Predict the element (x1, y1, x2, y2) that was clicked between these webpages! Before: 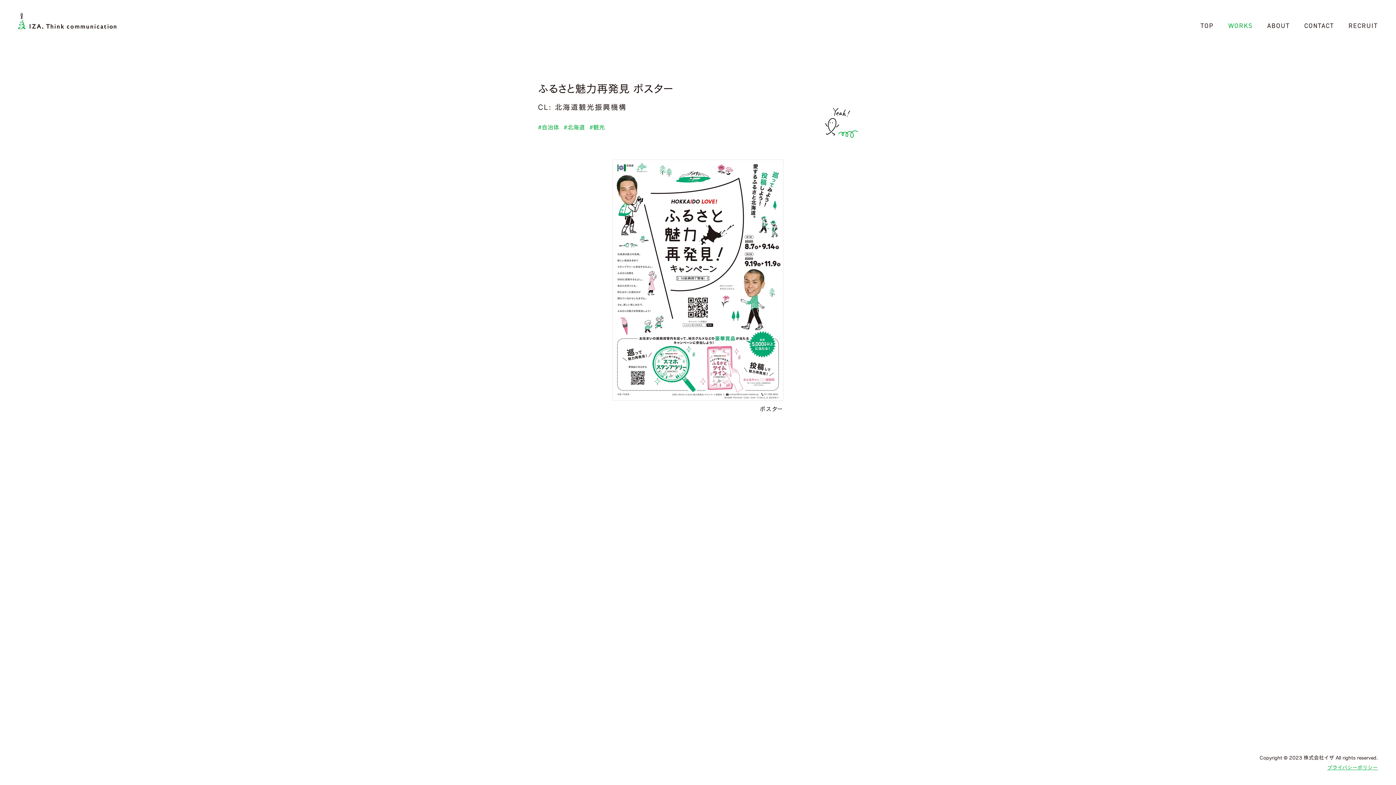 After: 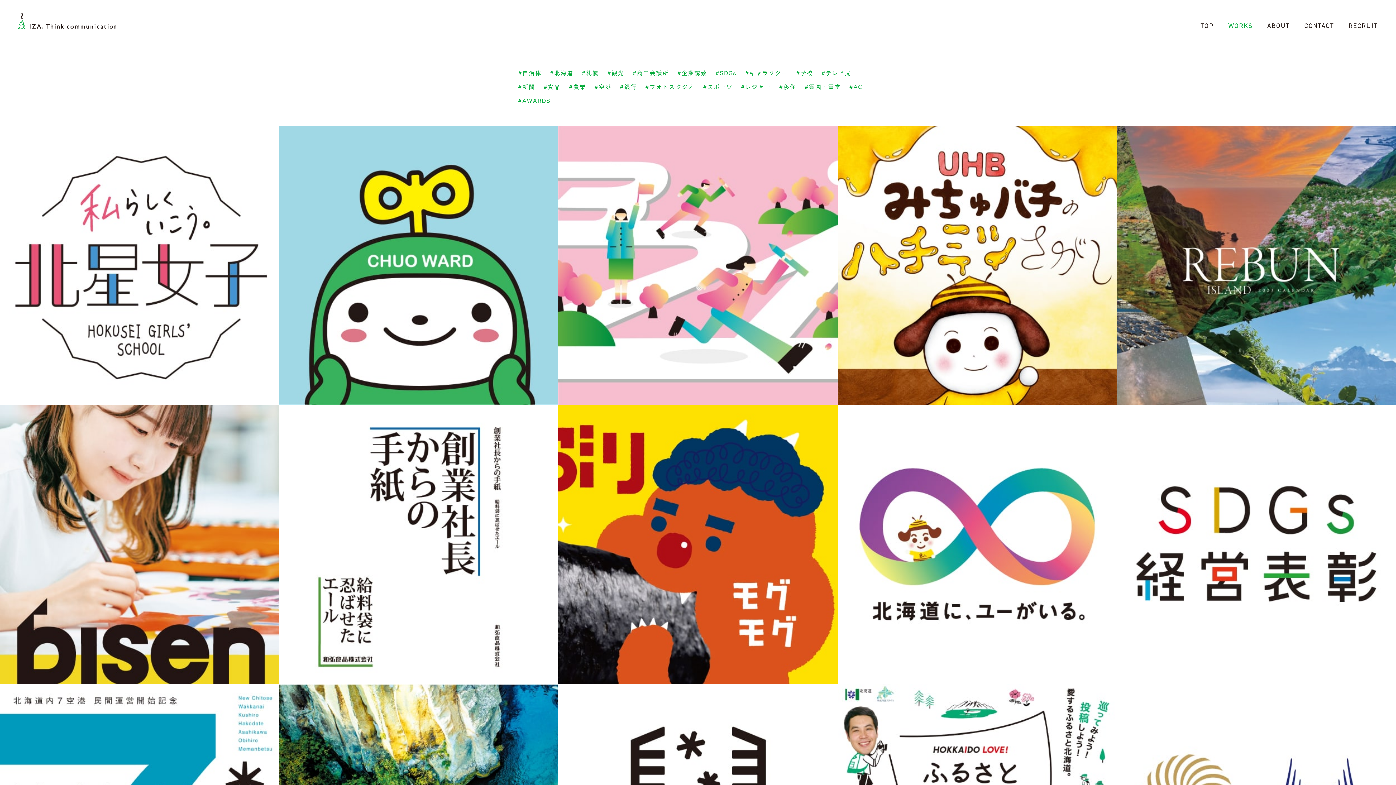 Action: label: WORKS bbox: (1228, 20, 1253, 31)